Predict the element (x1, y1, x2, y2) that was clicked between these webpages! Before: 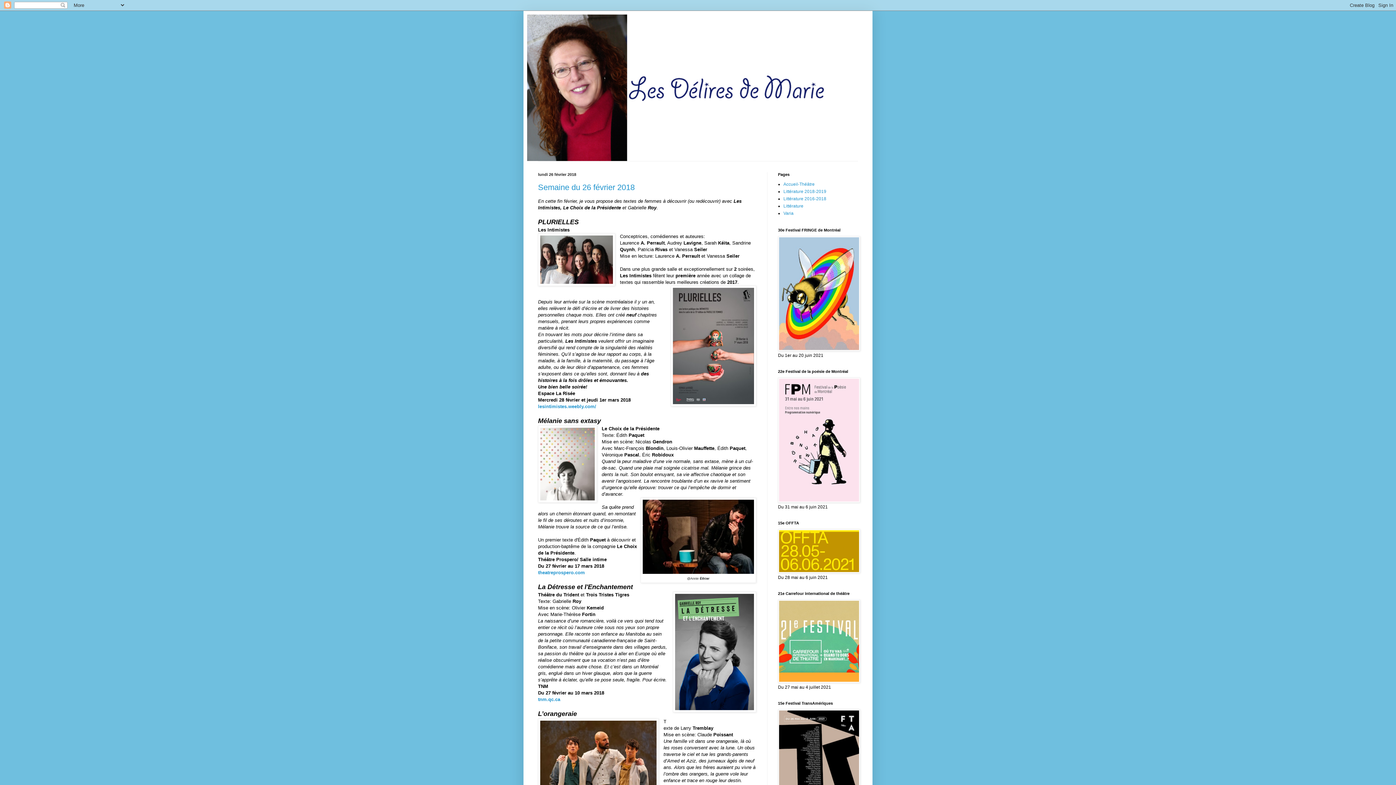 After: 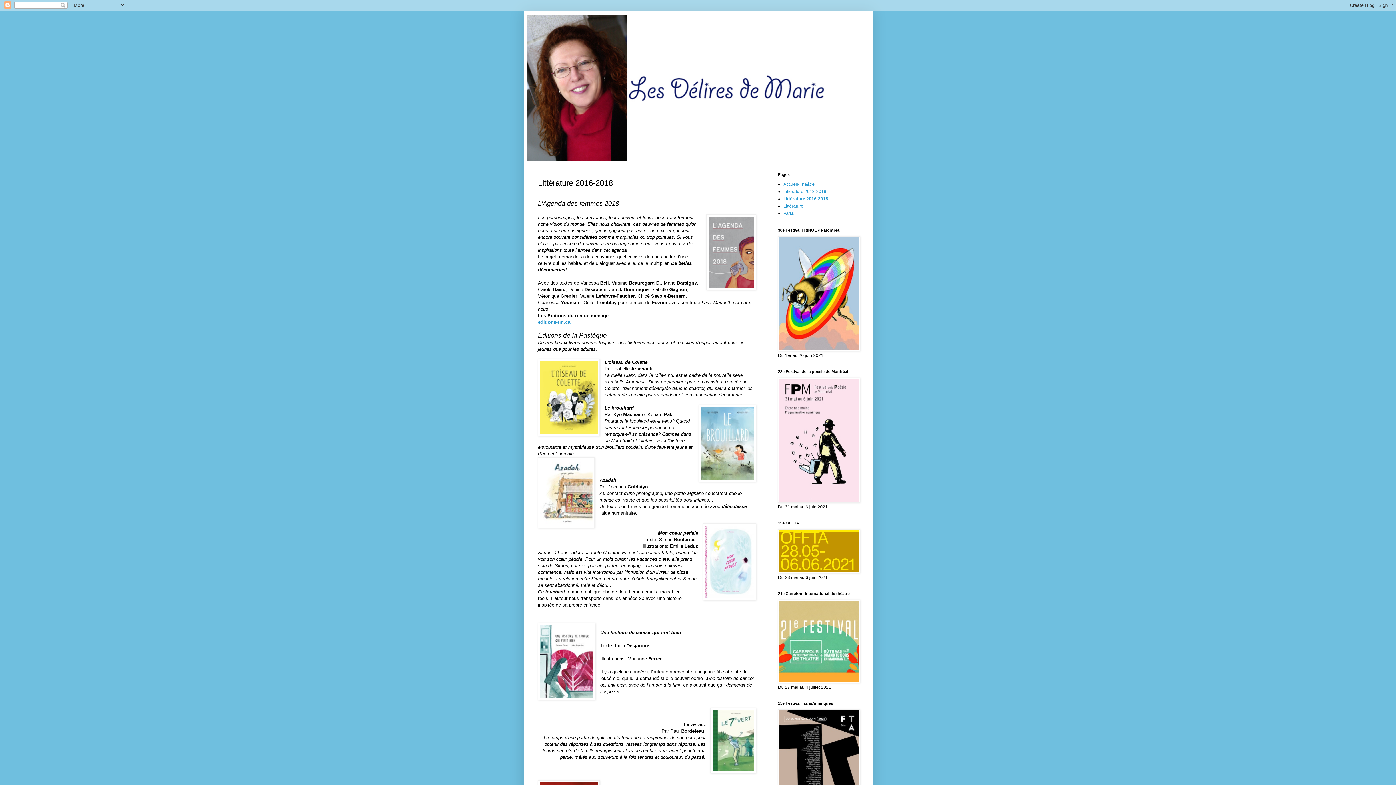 Action: bbox: (783, 196, 826, 201) label: Littérature 2016-2018